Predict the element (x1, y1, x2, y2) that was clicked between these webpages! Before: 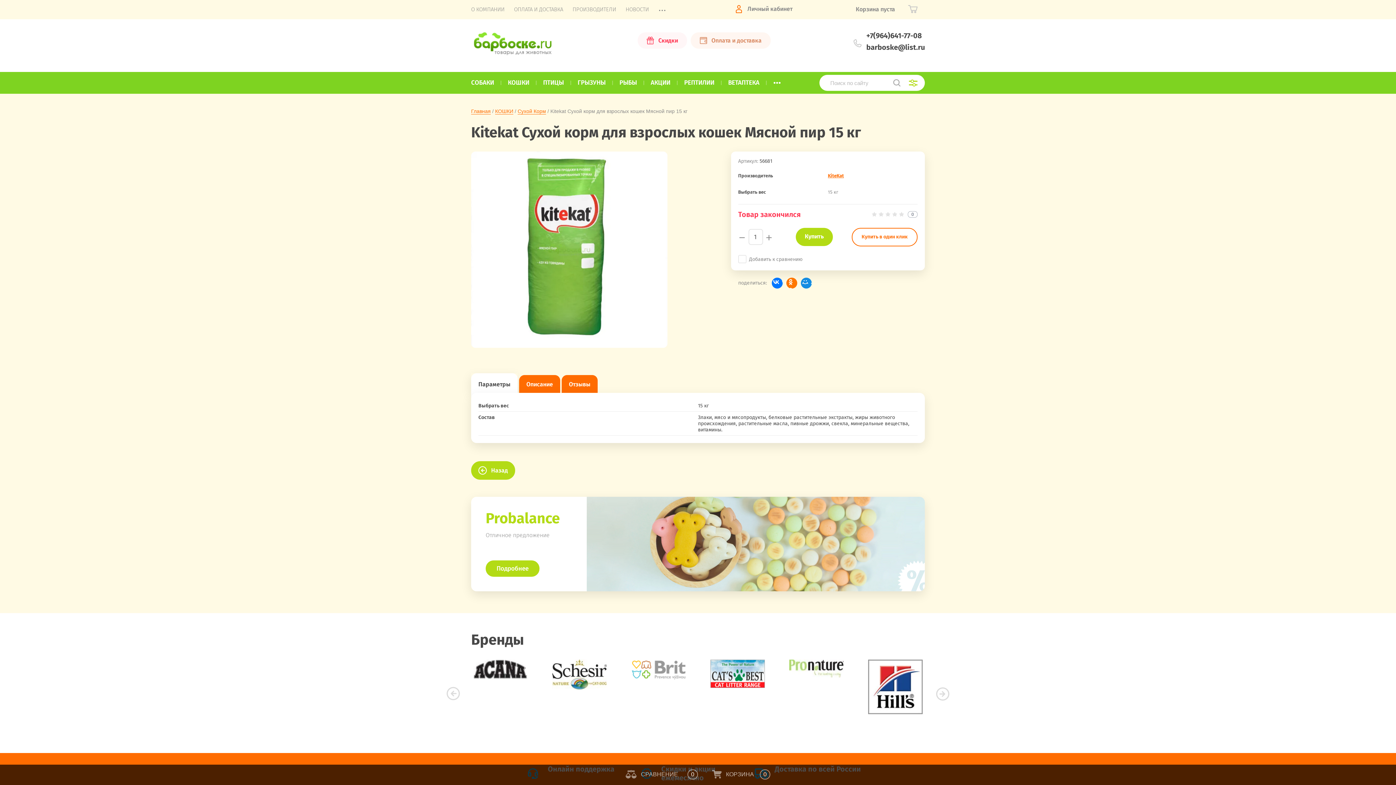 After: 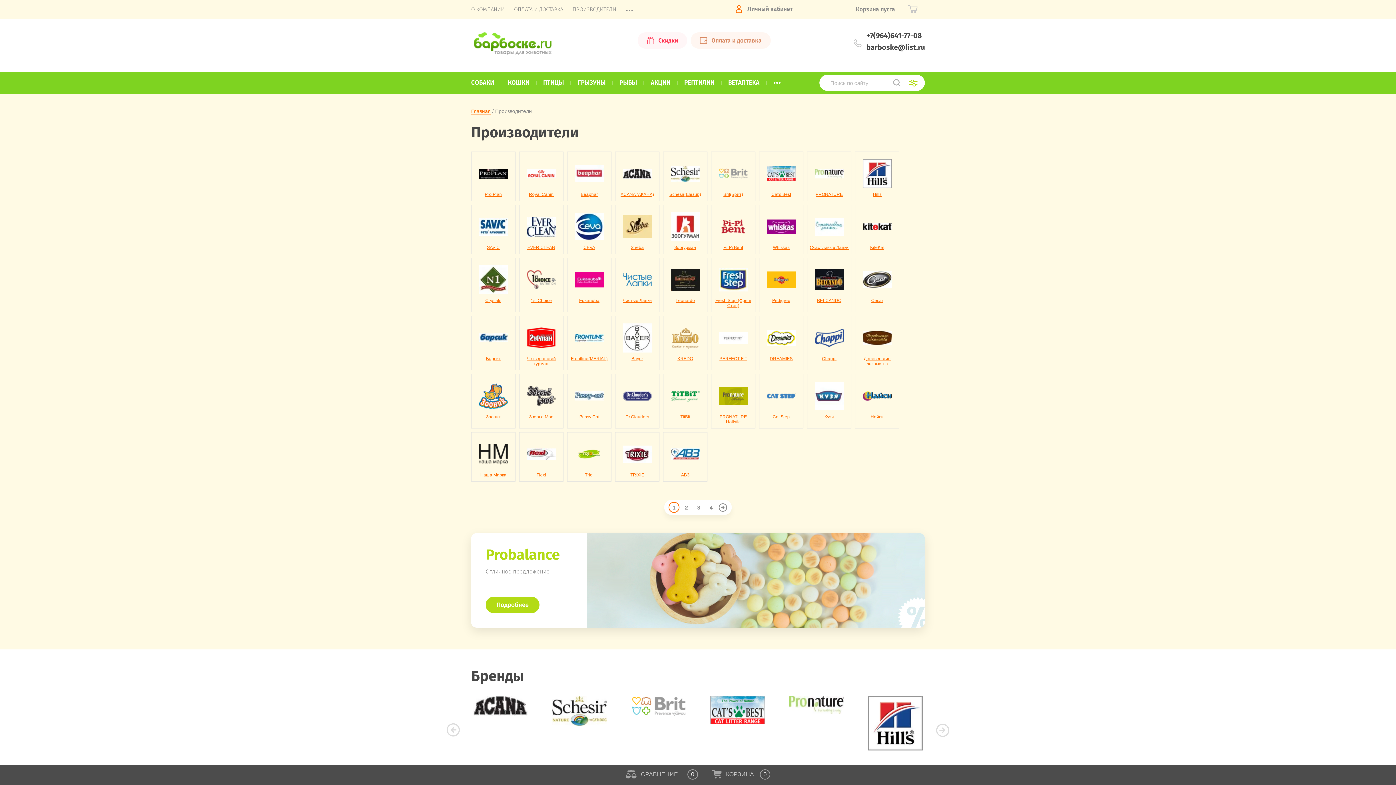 Action: label: ПРОИЗВОДИТЕЛИ bbox: (572, 6, 616, 12)